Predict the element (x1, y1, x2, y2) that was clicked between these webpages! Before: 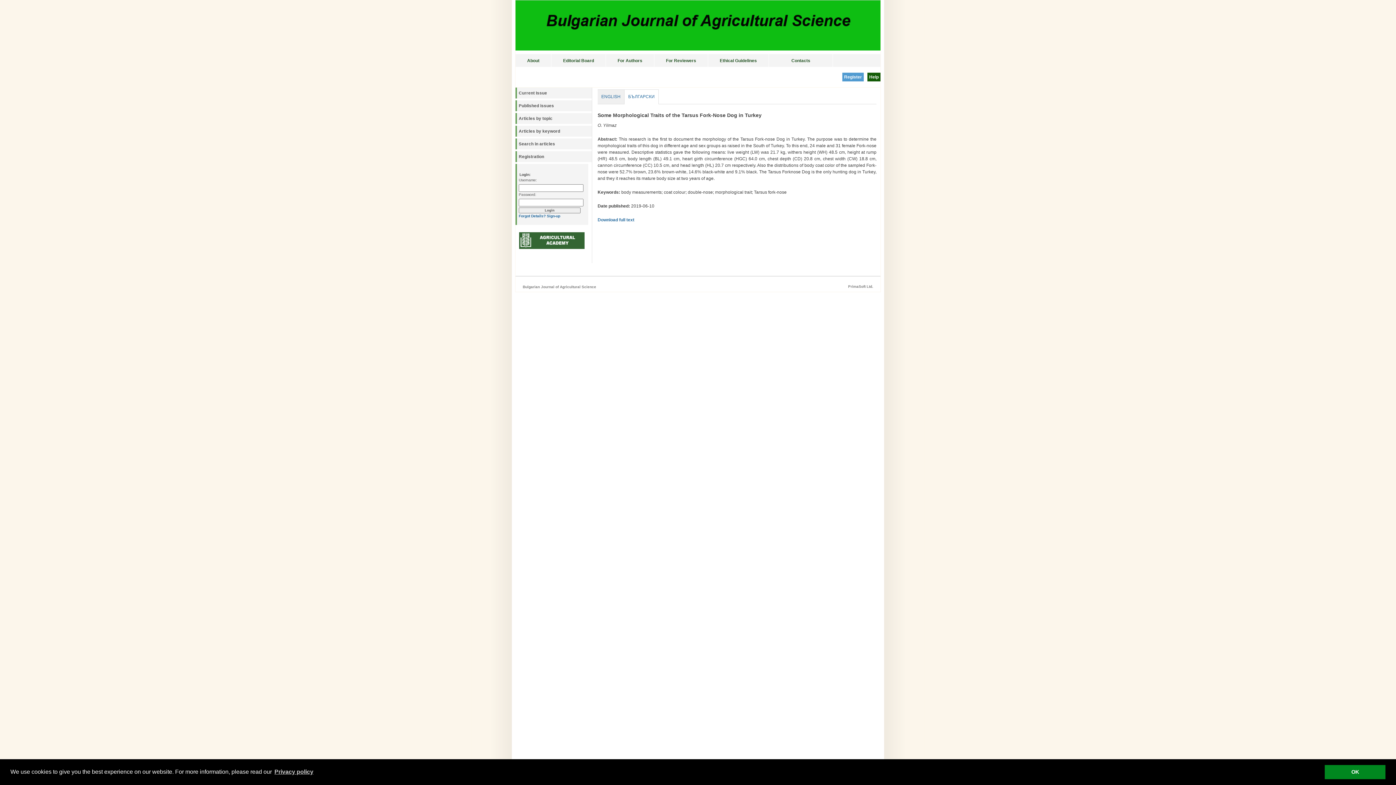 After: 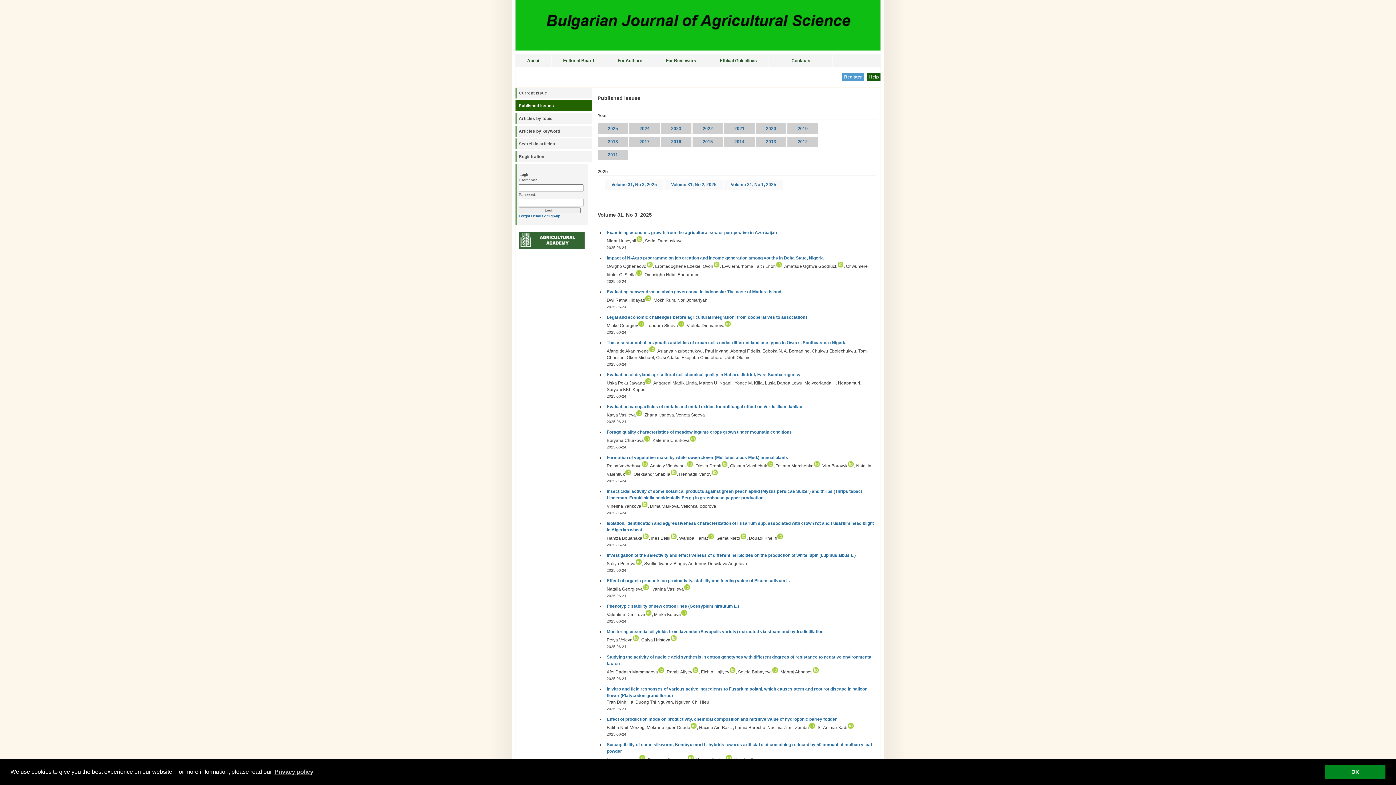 Action: bbox: (515, 100, 592, 111) label: Published issues